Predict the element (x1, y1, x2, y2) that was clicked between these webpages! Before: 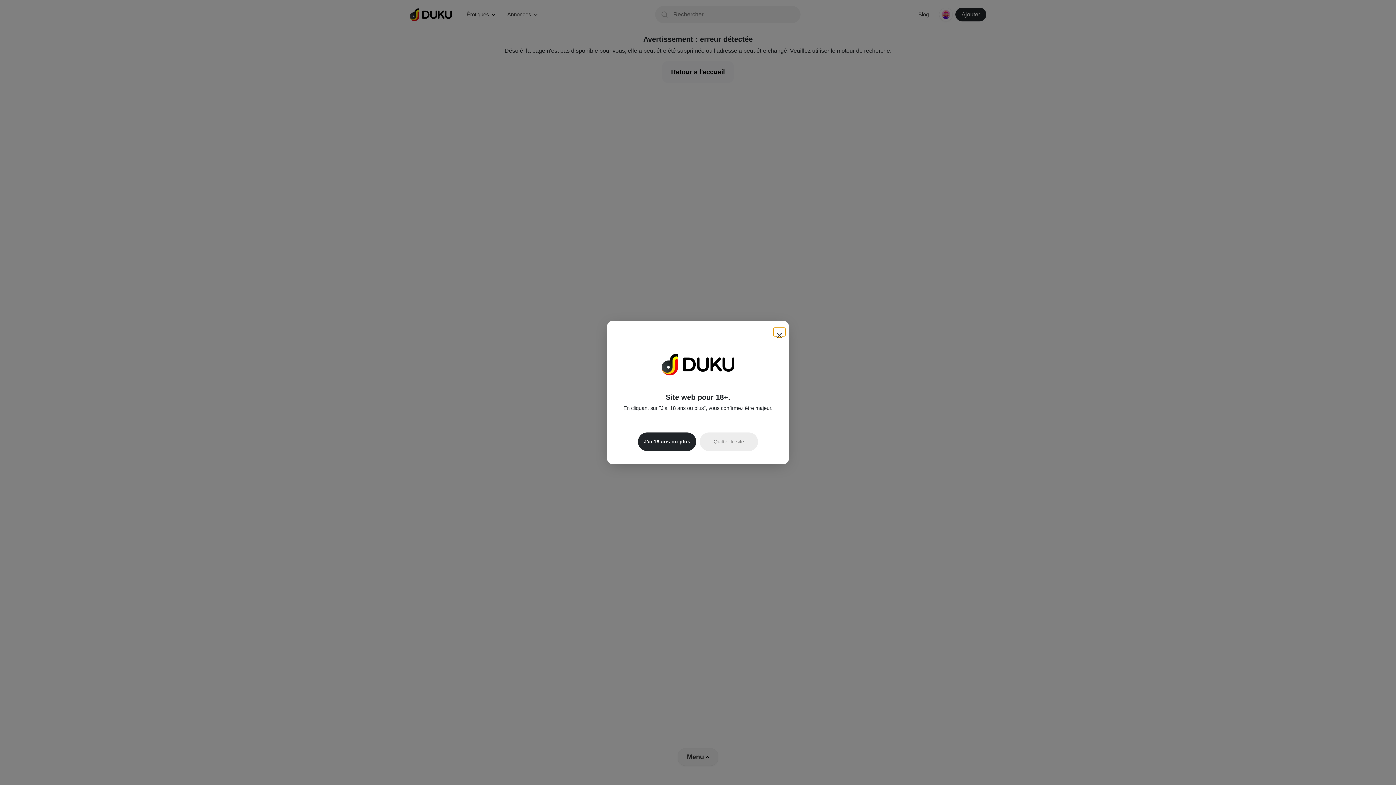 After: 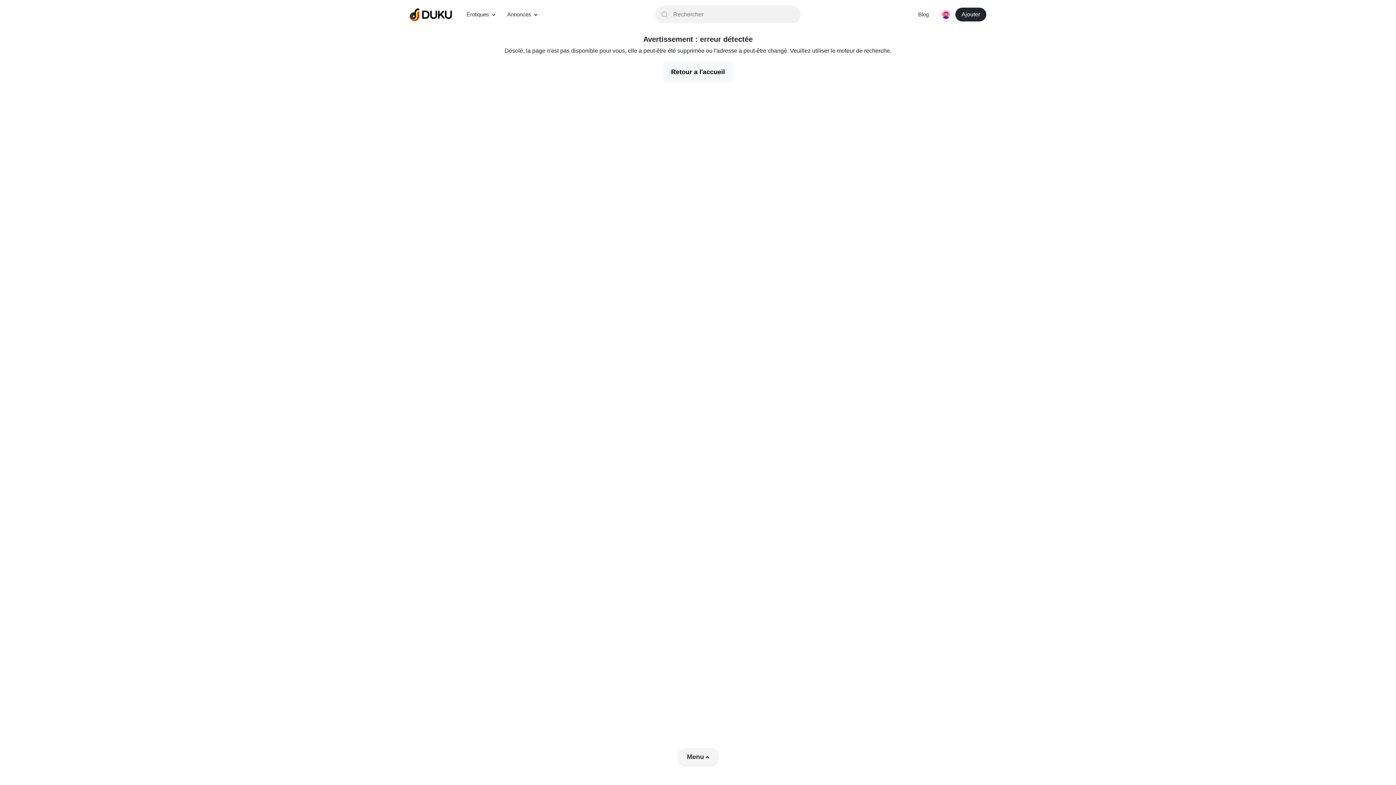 Action: label: J'ai 18 ans ou plus bbox: (638, 432, 696, 451)